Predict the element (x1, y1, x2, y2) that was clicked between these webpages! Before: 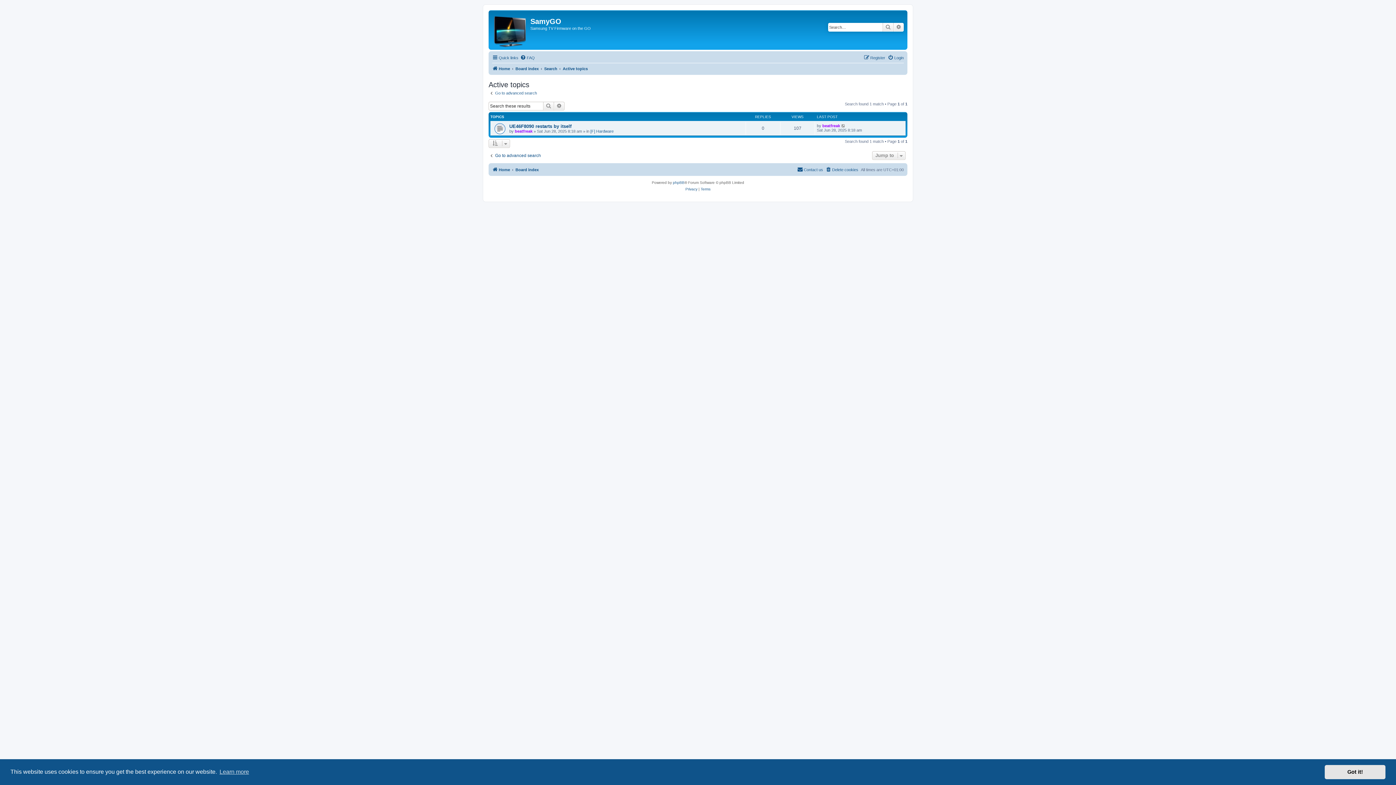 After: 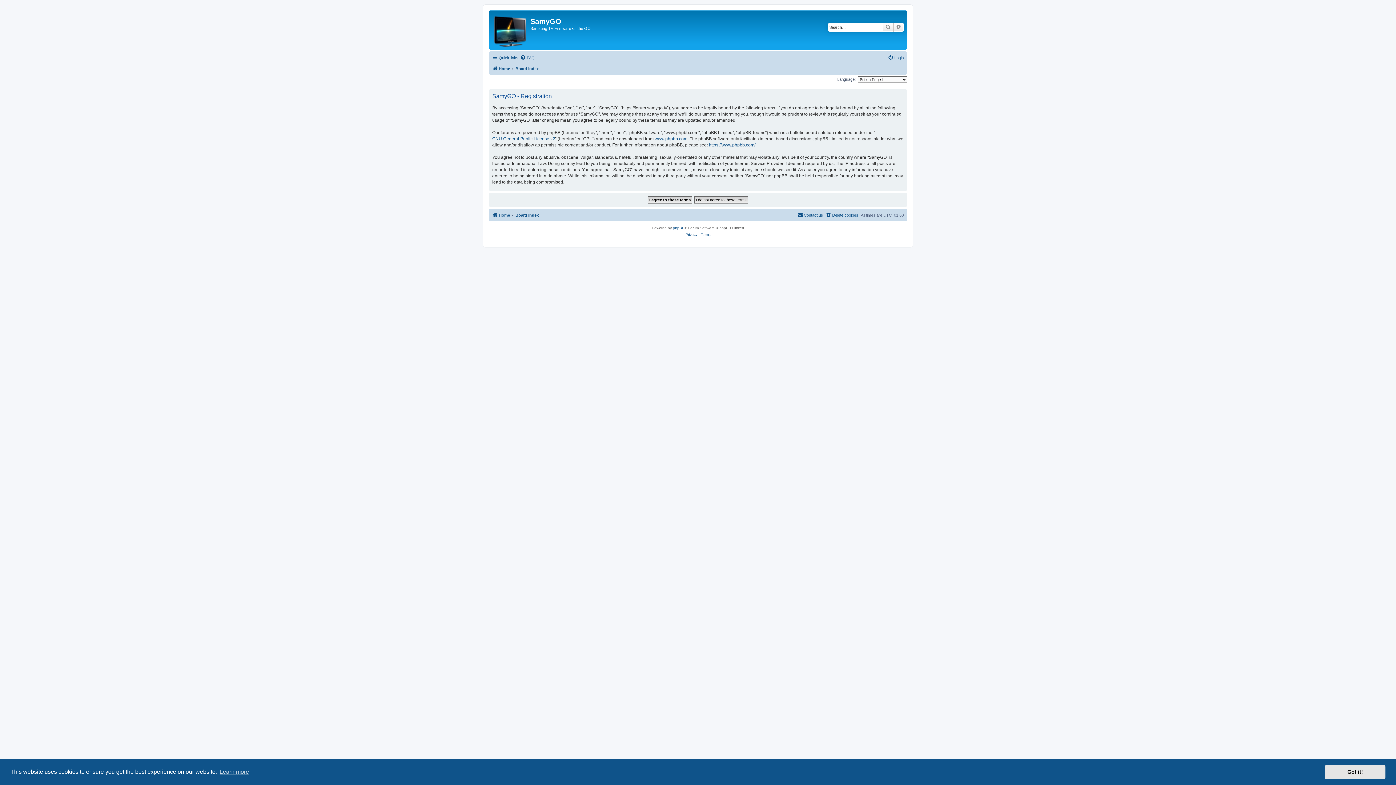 Action: bbox: (864, 53, 885, 62) label: Register